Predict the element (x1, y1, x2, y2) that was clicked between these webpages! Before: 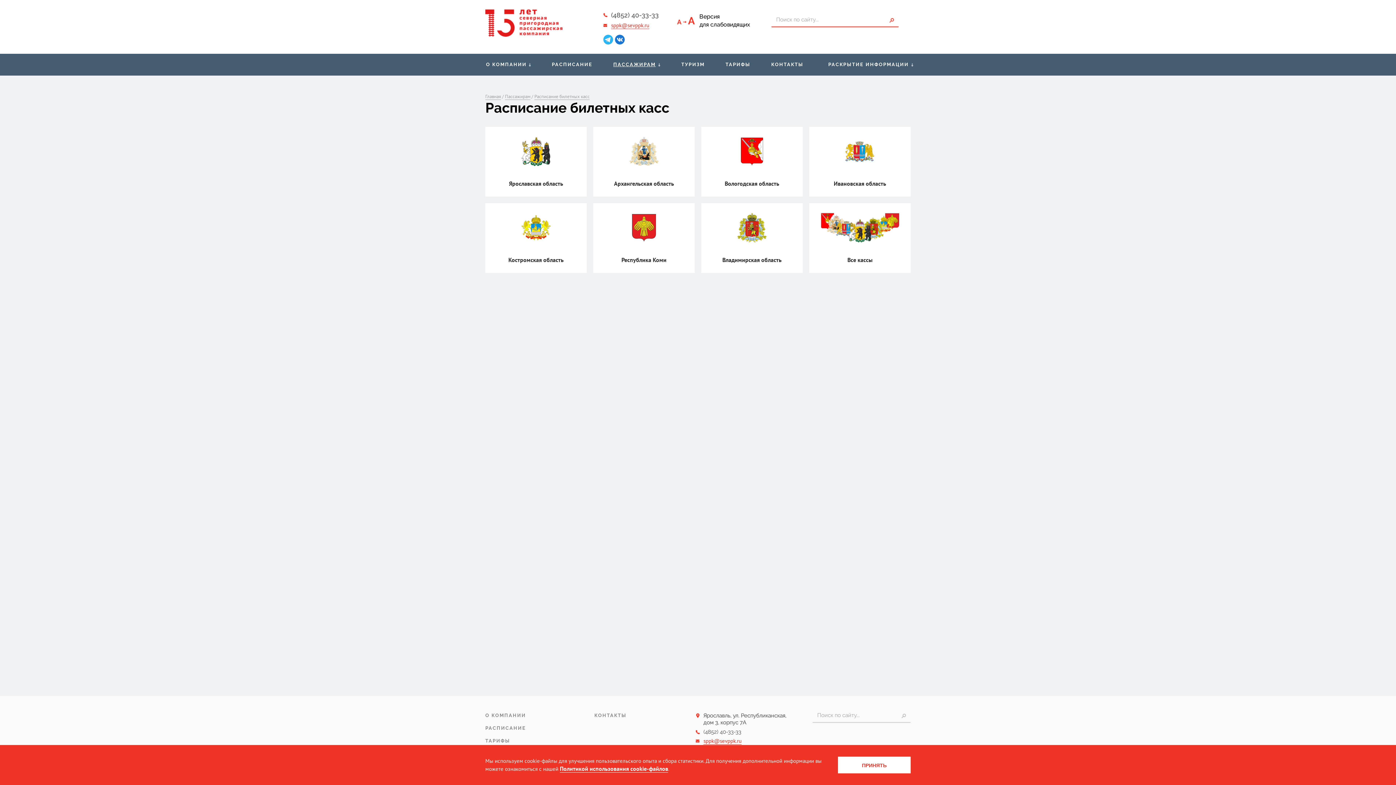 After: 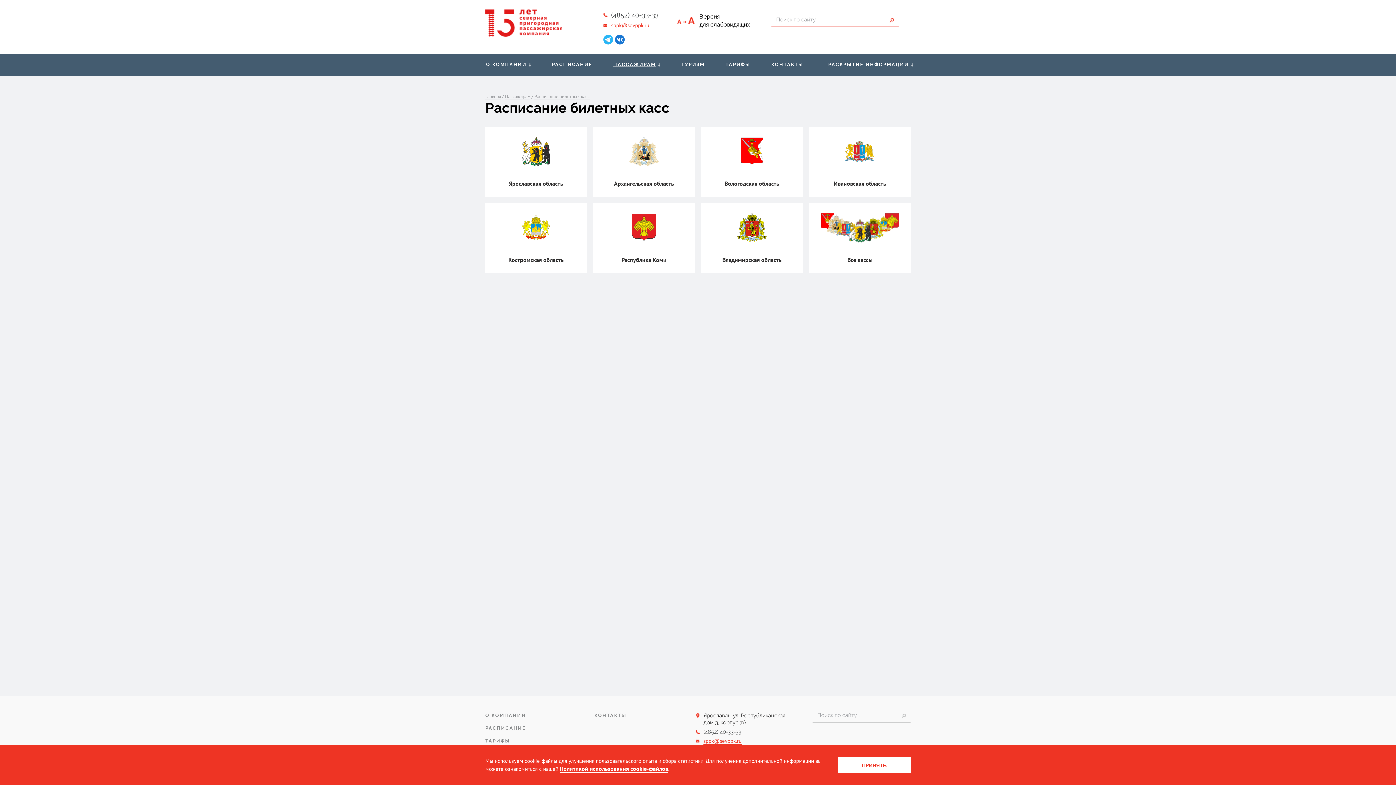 Action: bbox: (485, 126, 586, 196) label: Ярославская область